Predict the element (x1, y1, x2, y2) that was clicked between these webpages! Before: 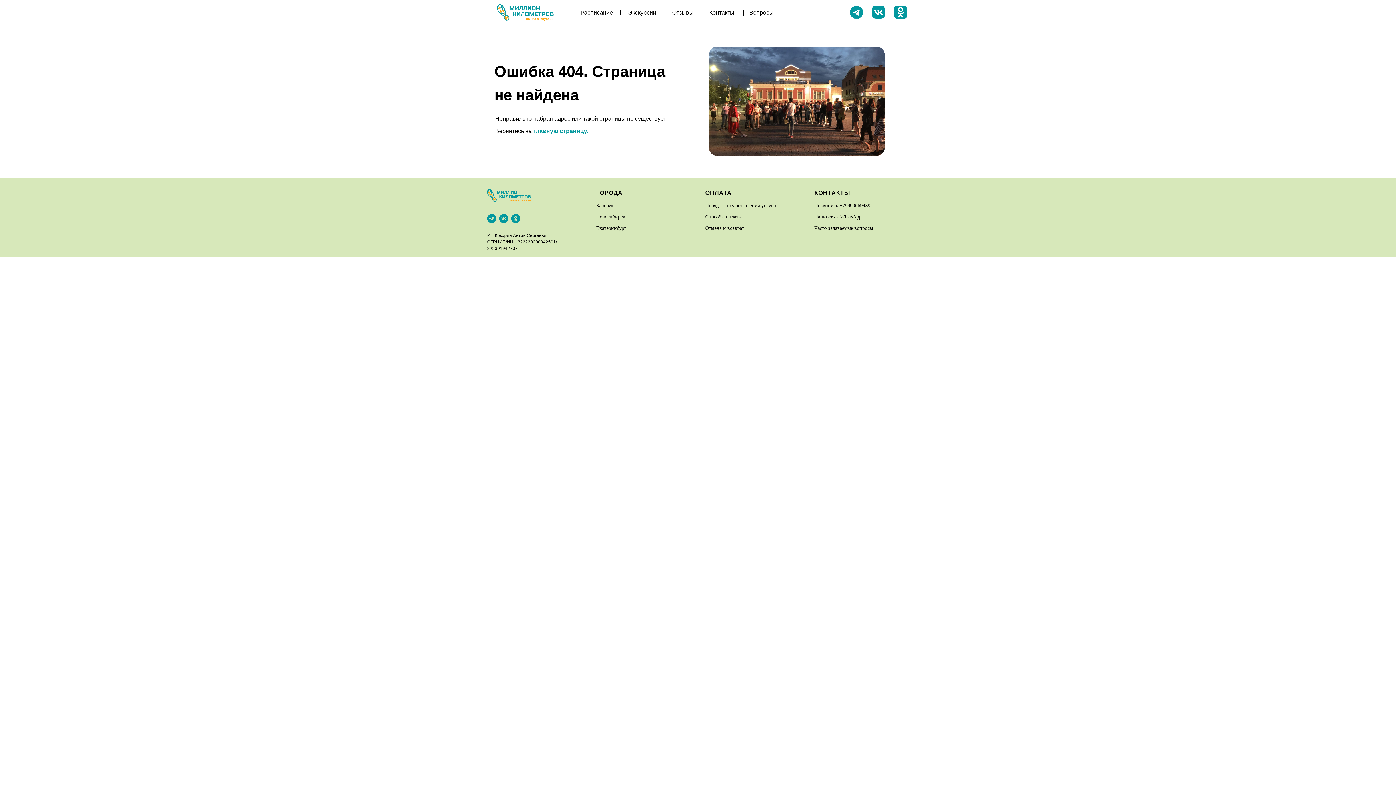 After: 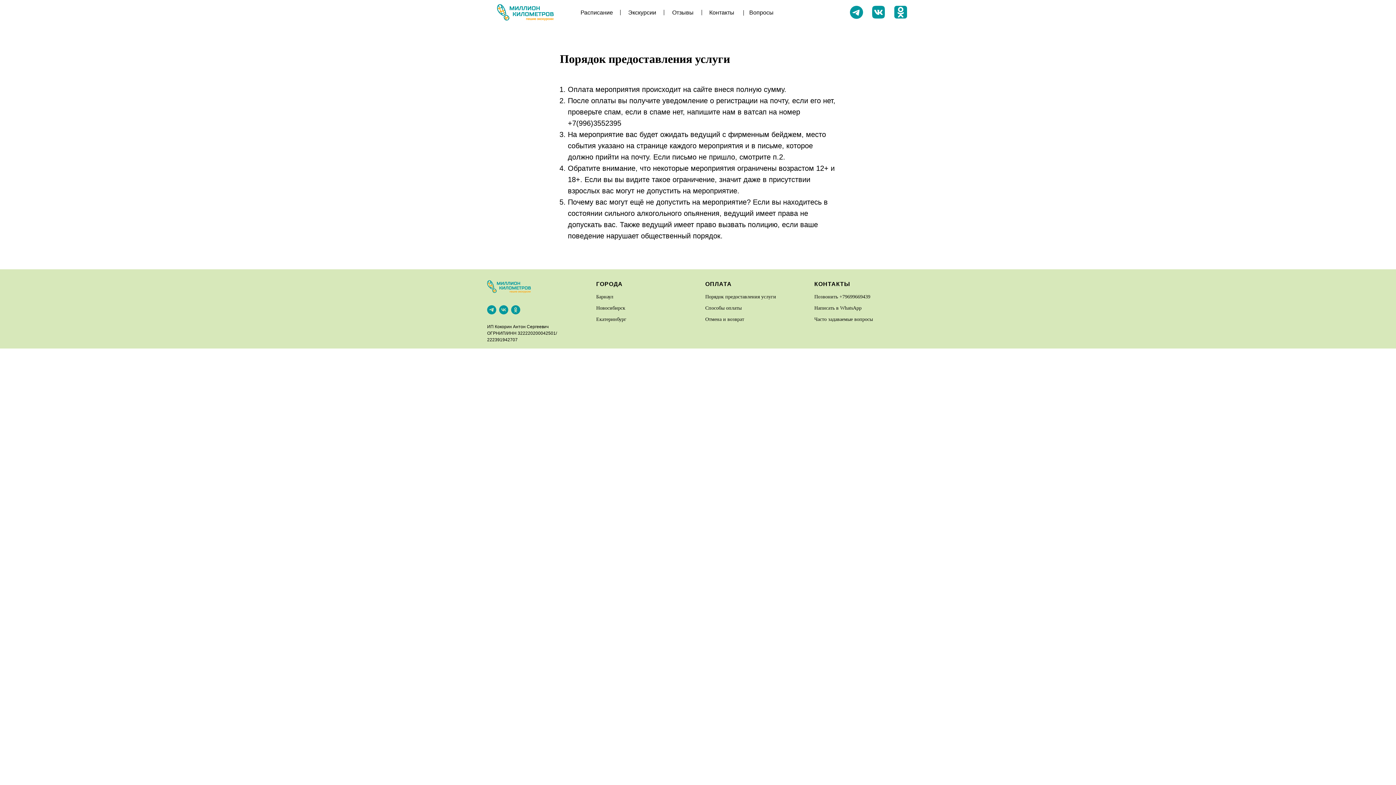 Action: bbox: (705, 202, 776, 208) label: Порядок предоставления услуги